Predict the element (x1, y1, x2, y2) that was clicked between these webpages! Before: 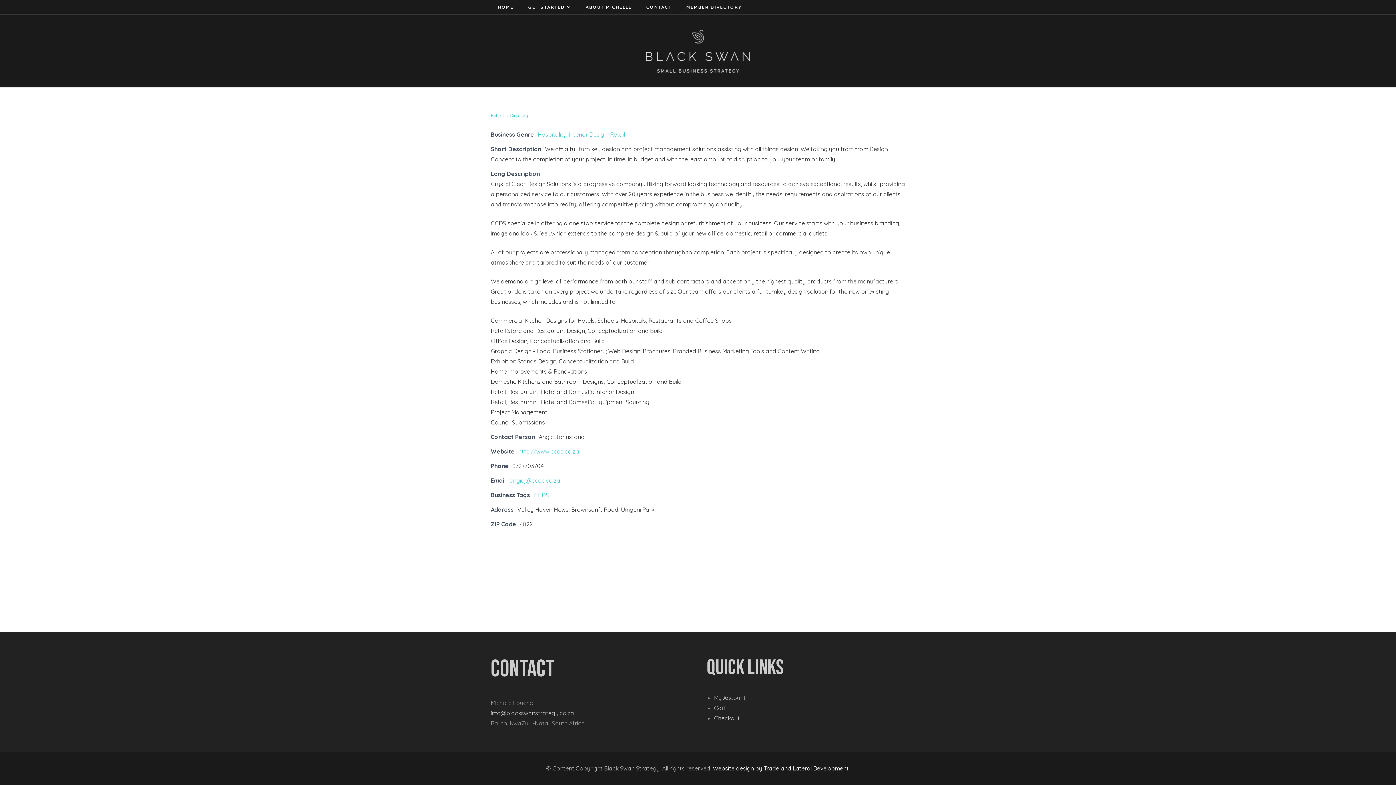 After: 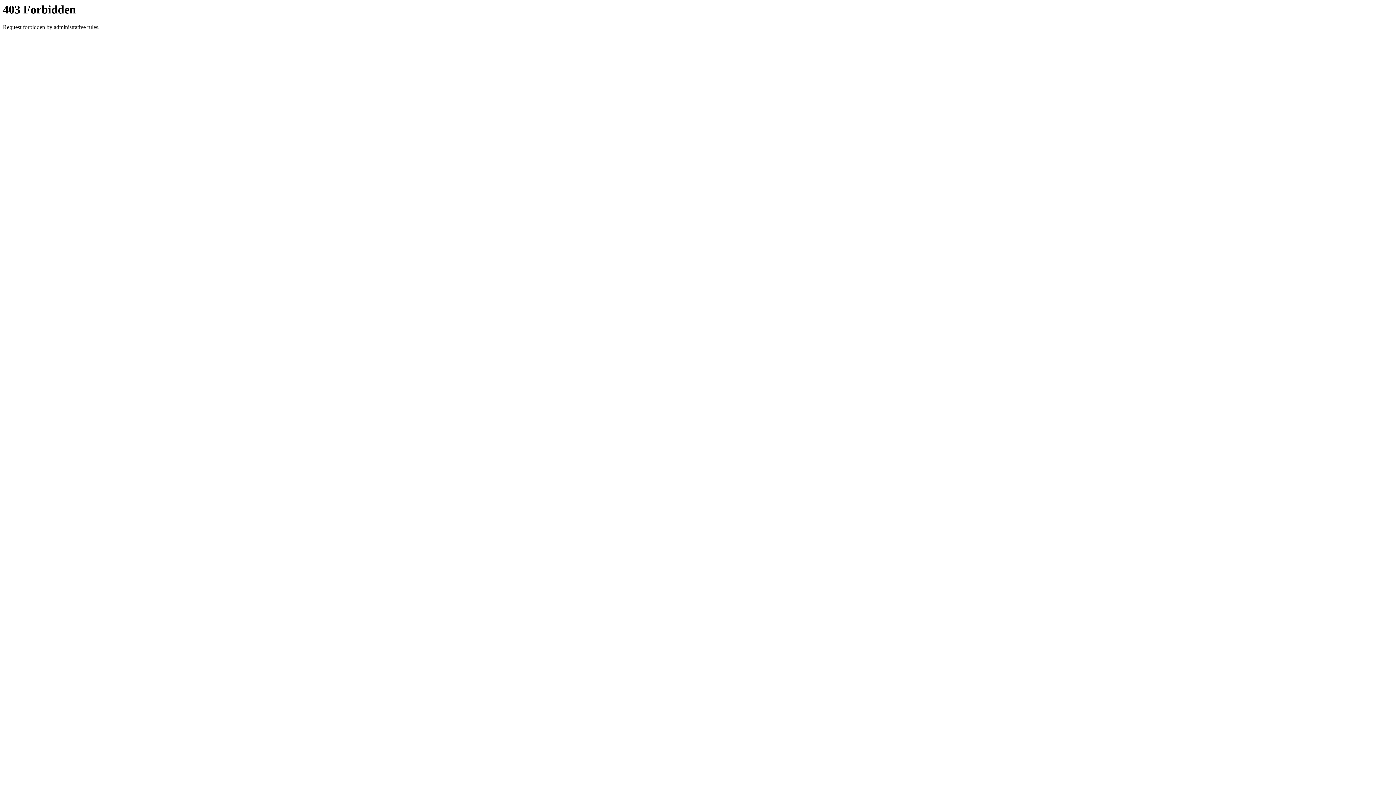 Action: label: http://www.ccds.co.za bbox: (518, 448, 579, 455)